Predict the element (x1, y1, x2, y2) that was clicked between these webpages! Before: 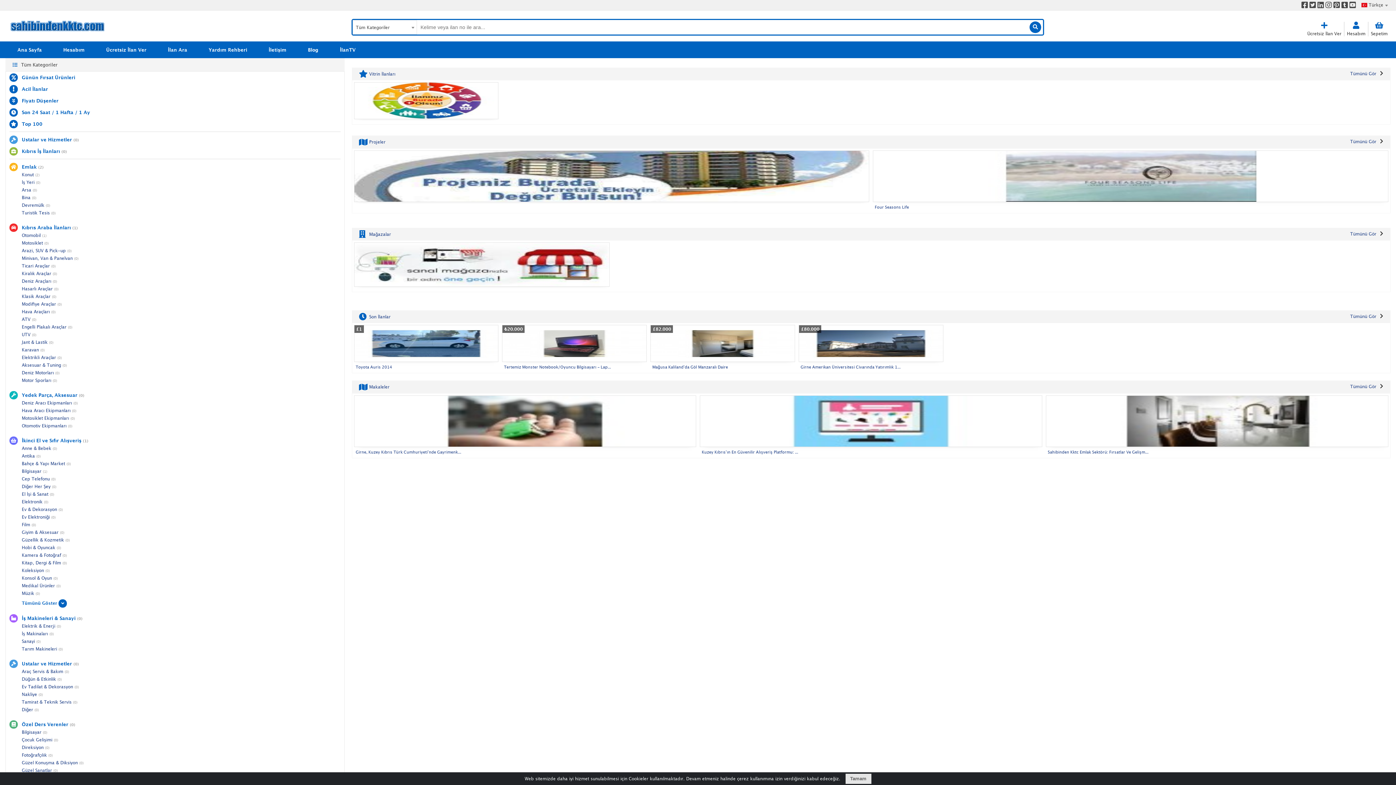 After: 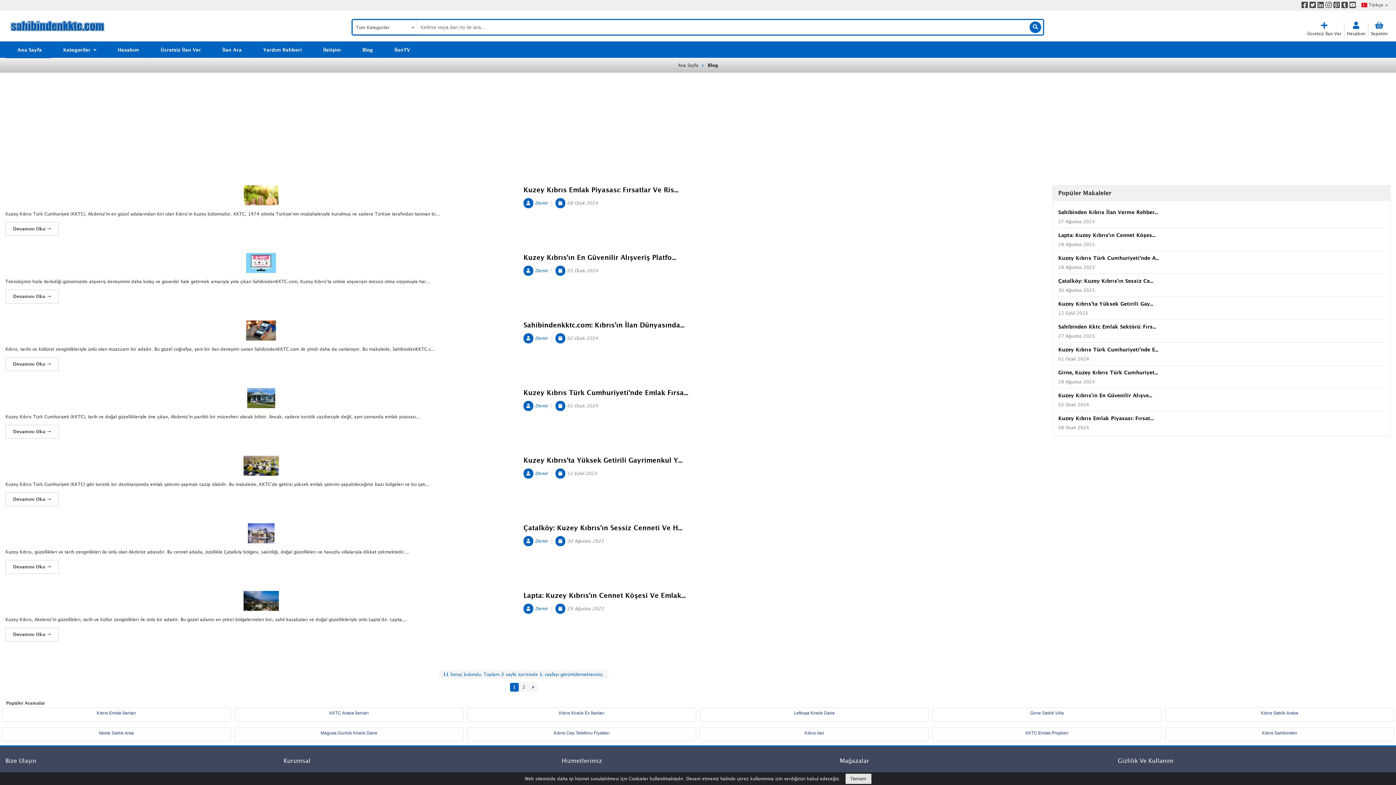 Action: label:  Makaleler bbox: (367, 384, 389, 389)